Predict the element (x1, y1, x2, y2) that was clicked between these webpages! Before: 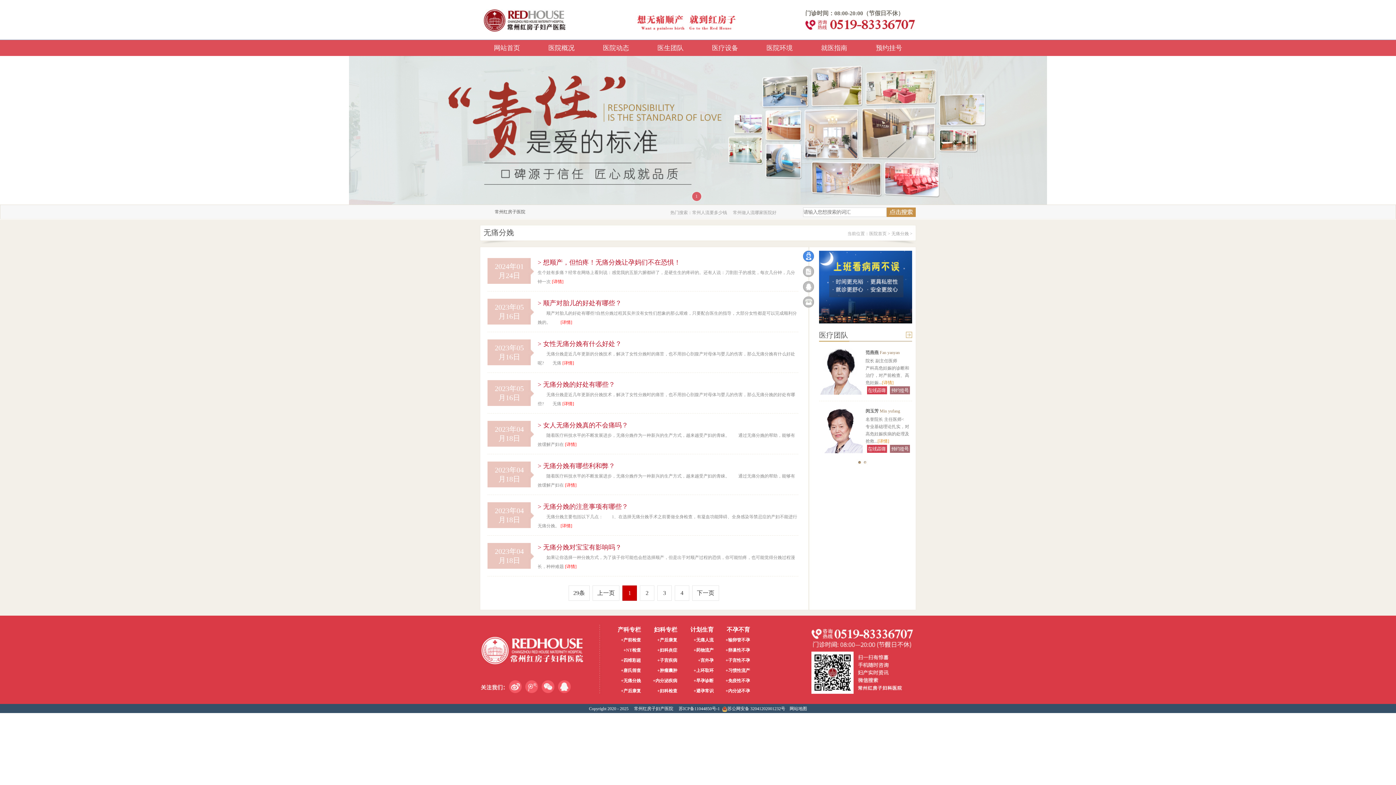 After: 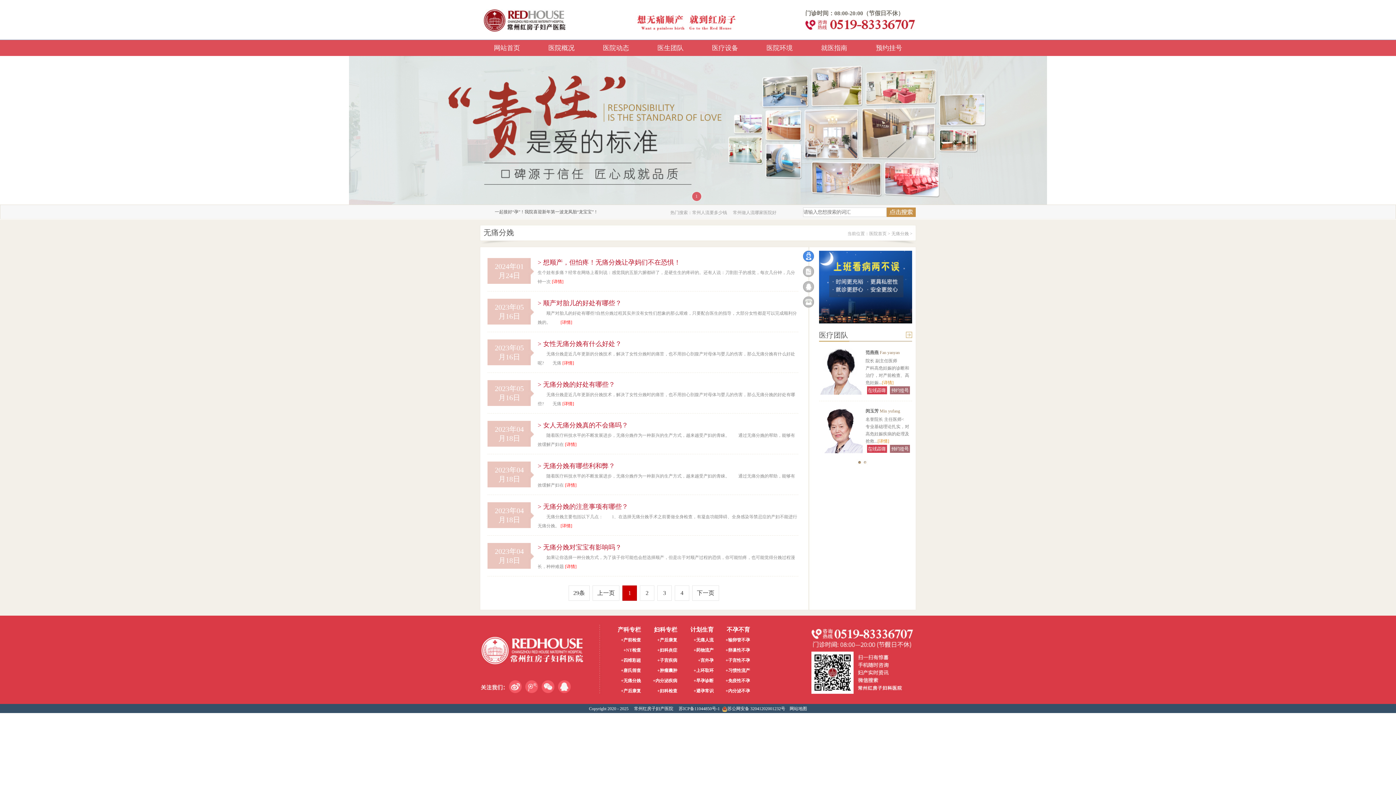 Action: label: +无痛分娩 bbox: (621, 678, 641, 683)